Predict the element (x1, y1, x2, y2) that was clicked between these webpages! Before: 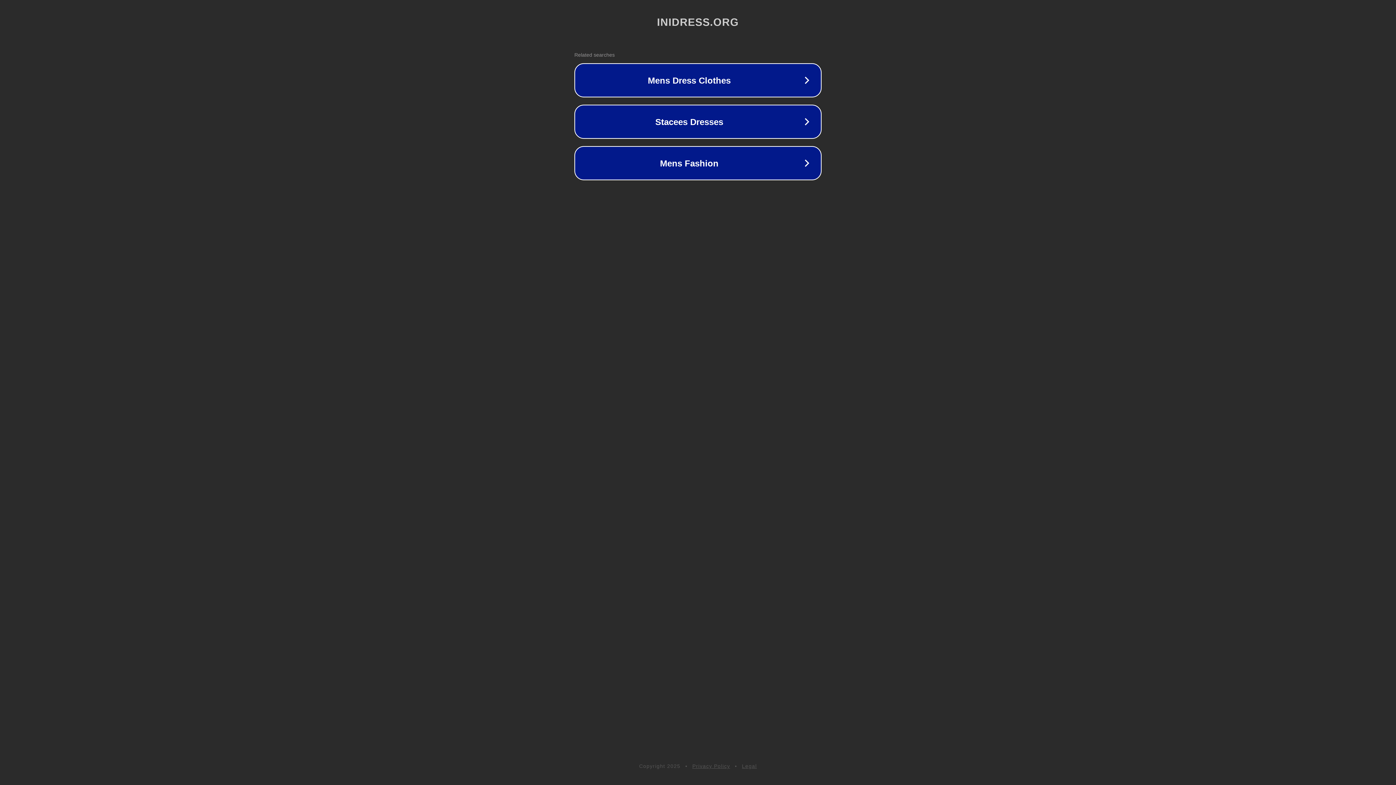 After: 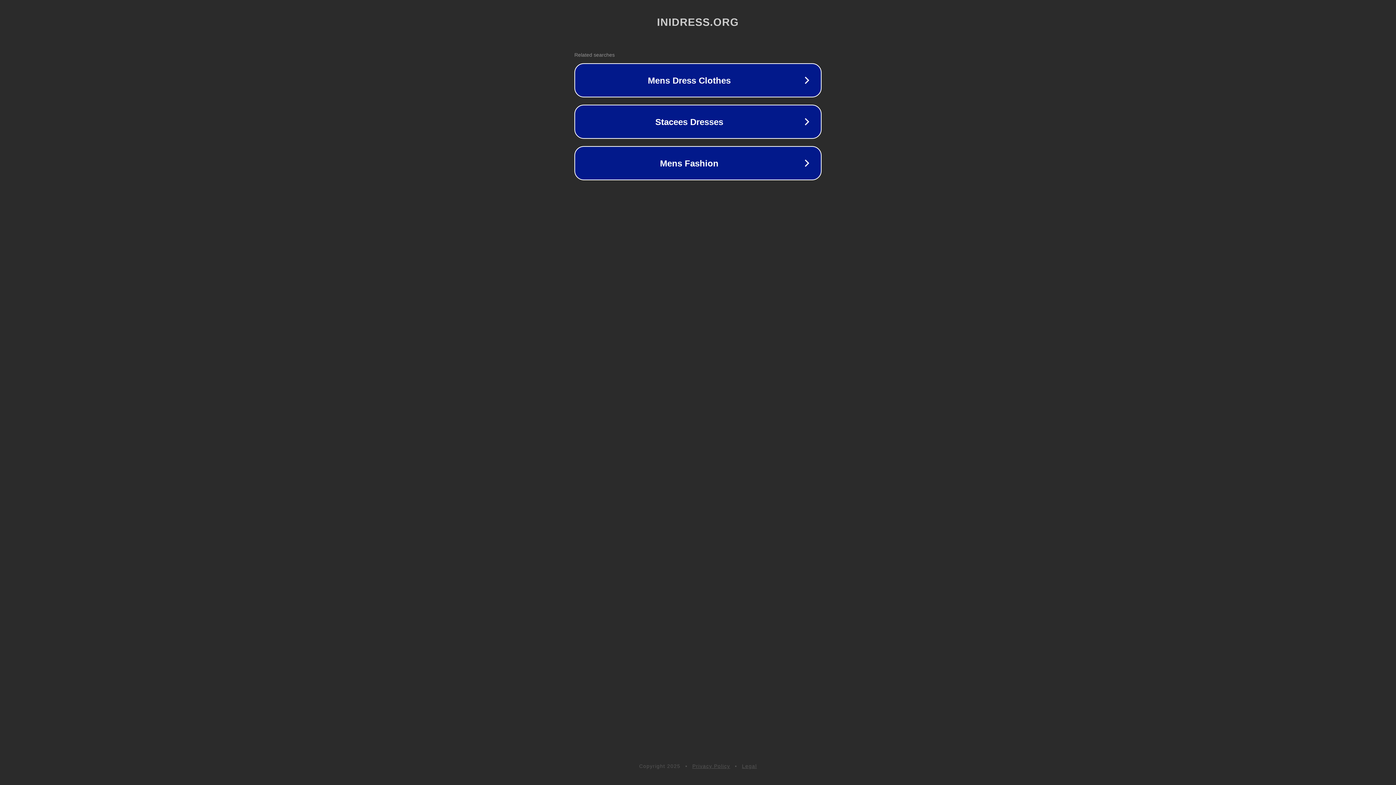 Action: bbox: (742, 763, 757, 769) label: Legal